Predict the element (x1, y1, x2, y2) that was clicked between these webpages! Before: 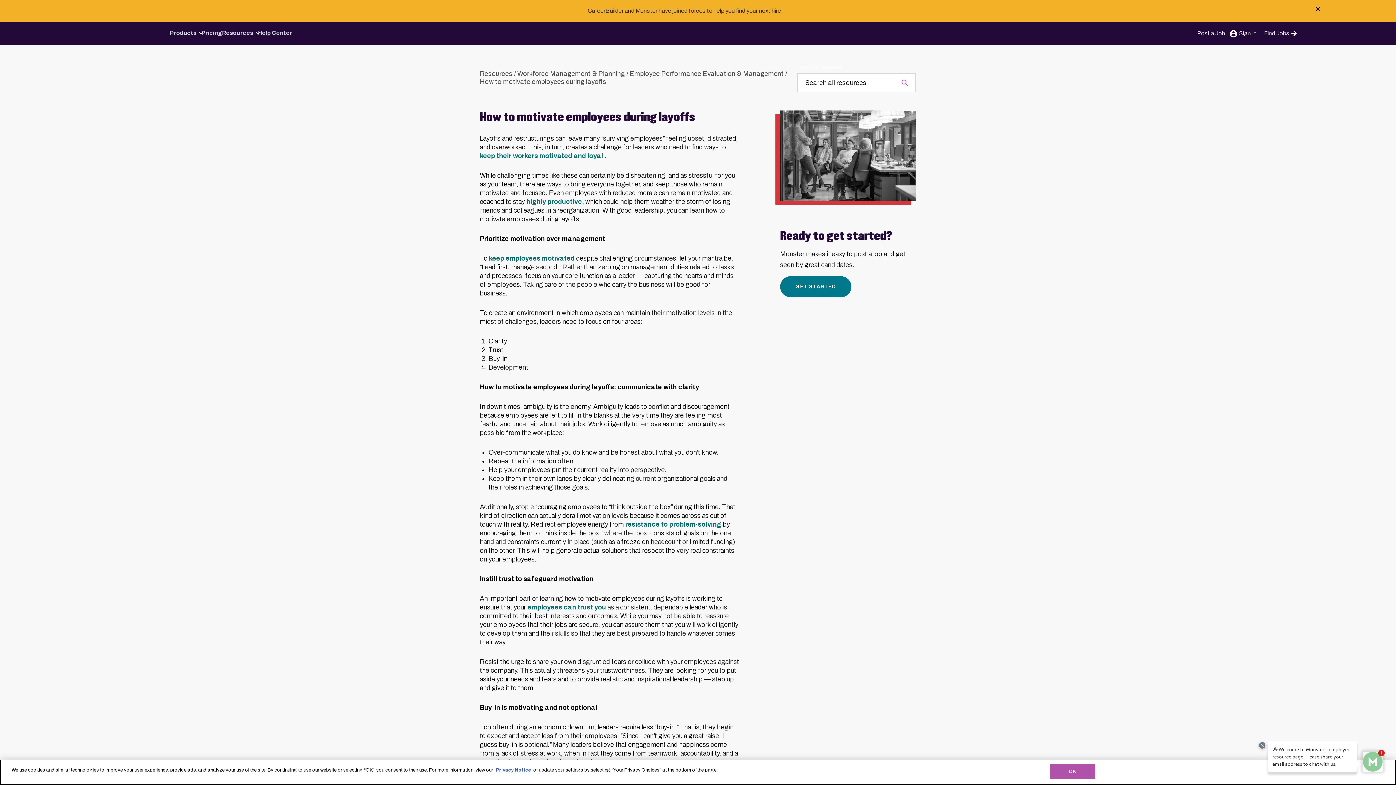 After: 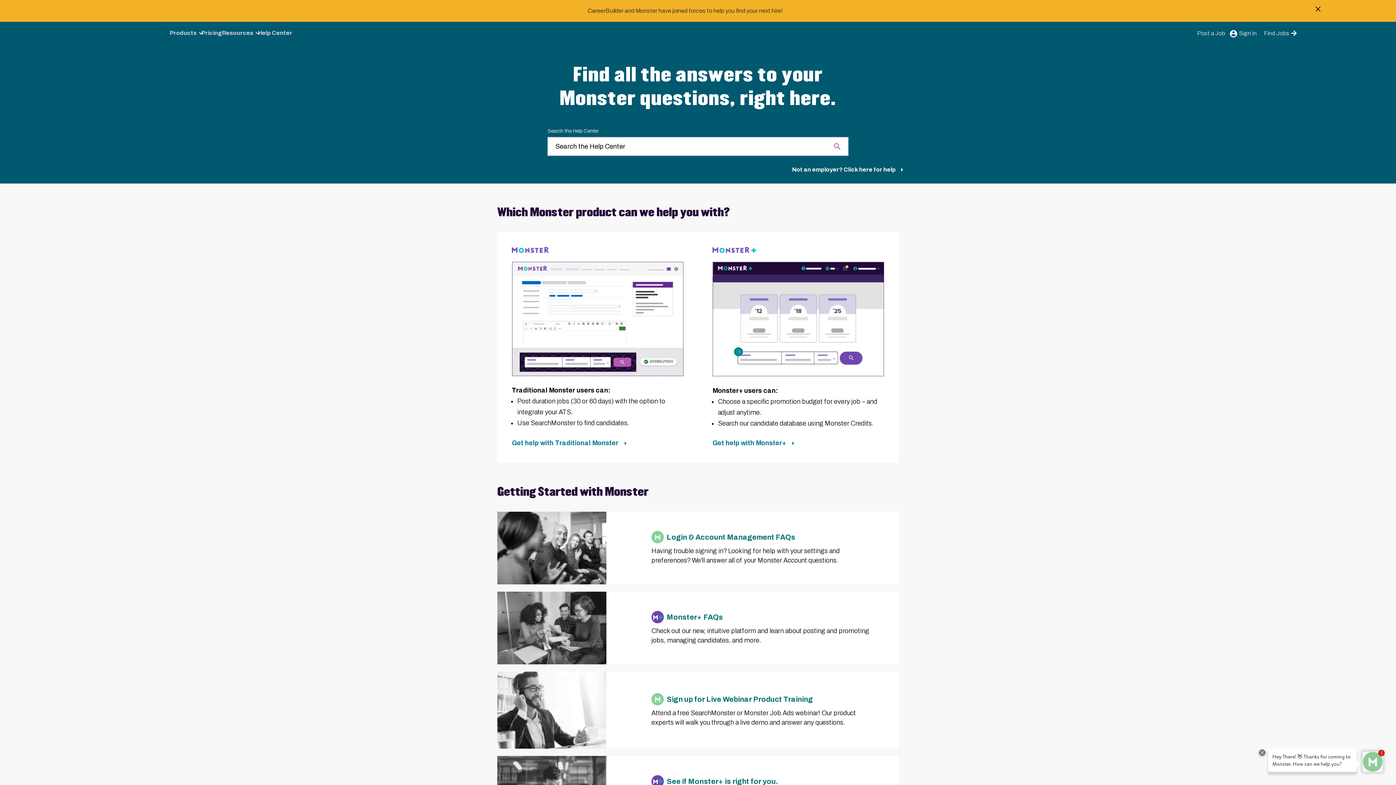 Action: label: Help Center bbox: (258, 26, 292, 44)